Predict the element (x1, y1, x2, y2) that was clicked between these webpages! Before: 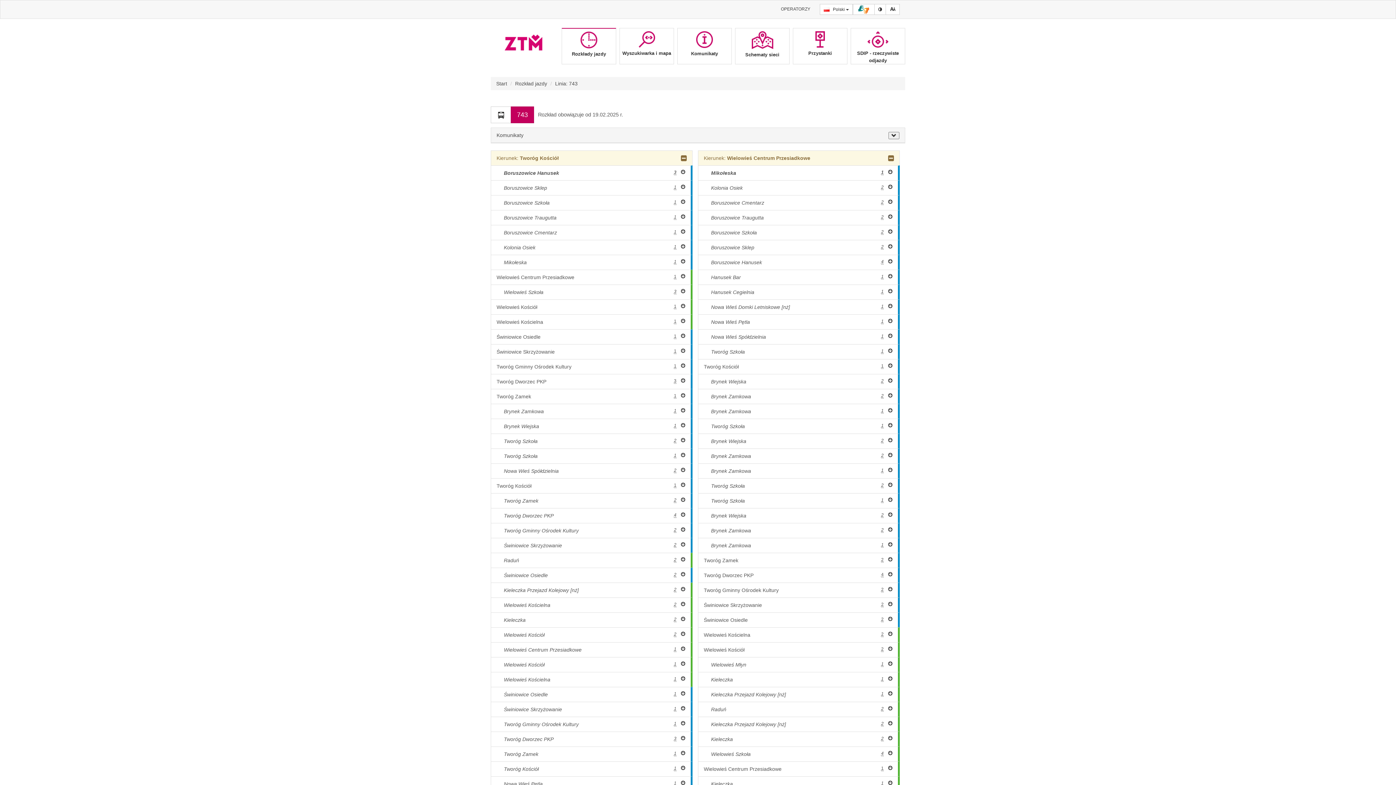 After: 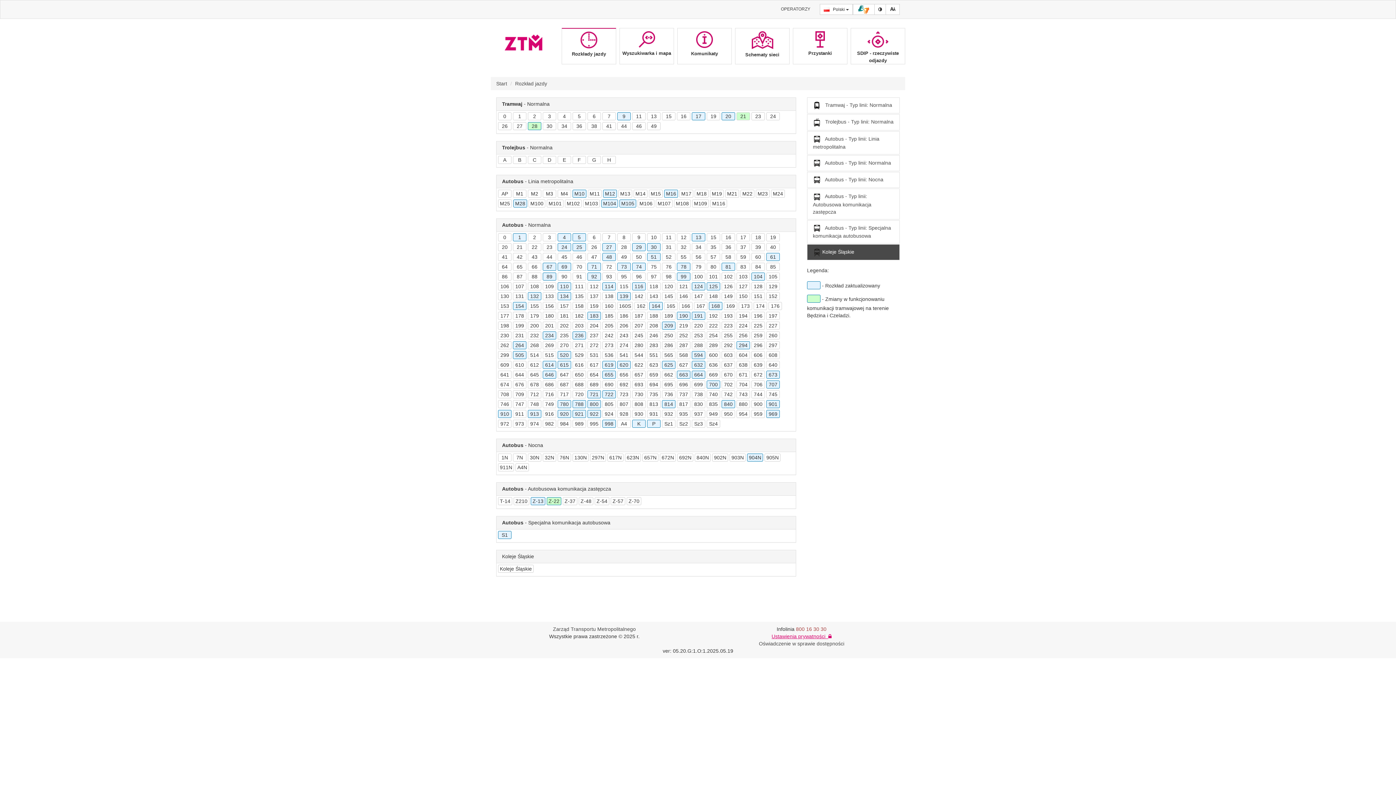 Action: bbox: (496, 80, 507, 86) label: Start